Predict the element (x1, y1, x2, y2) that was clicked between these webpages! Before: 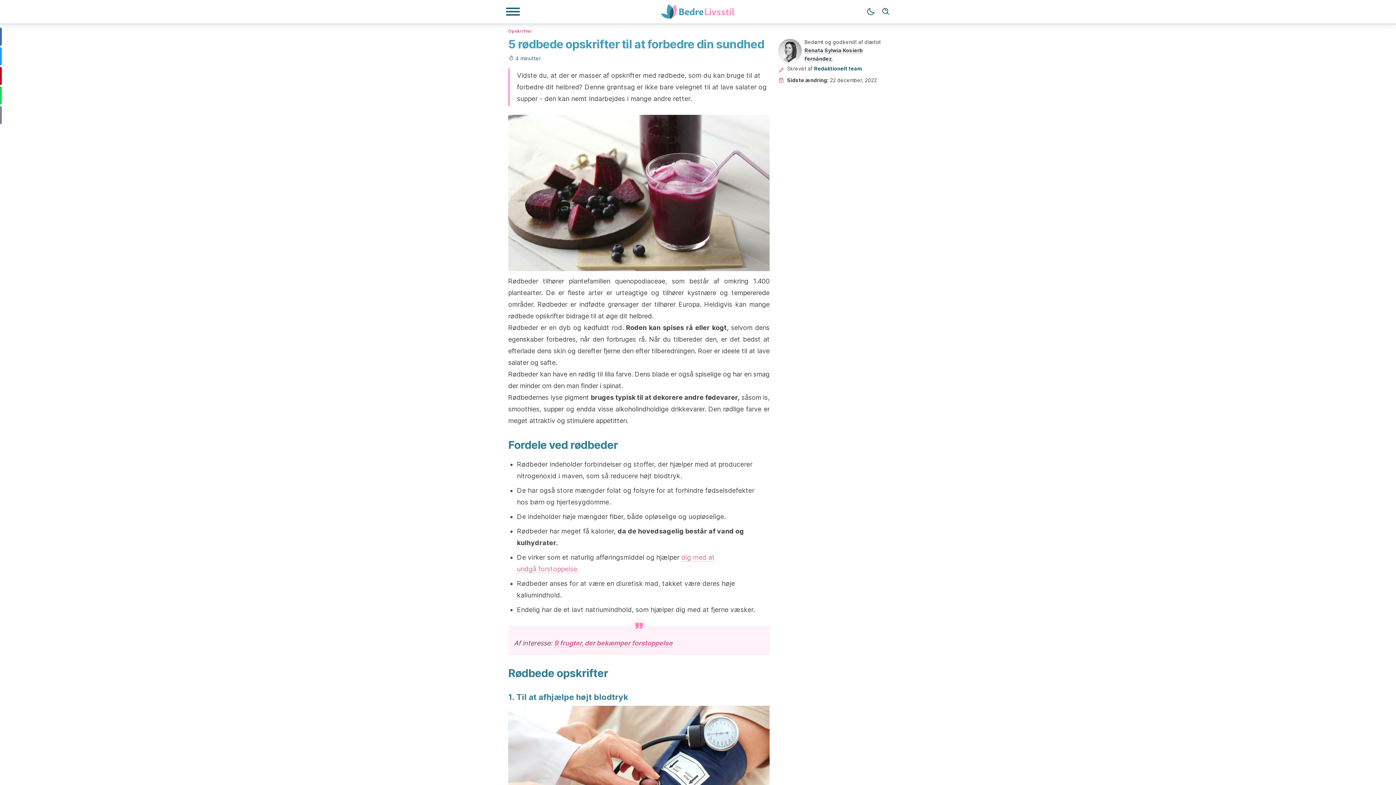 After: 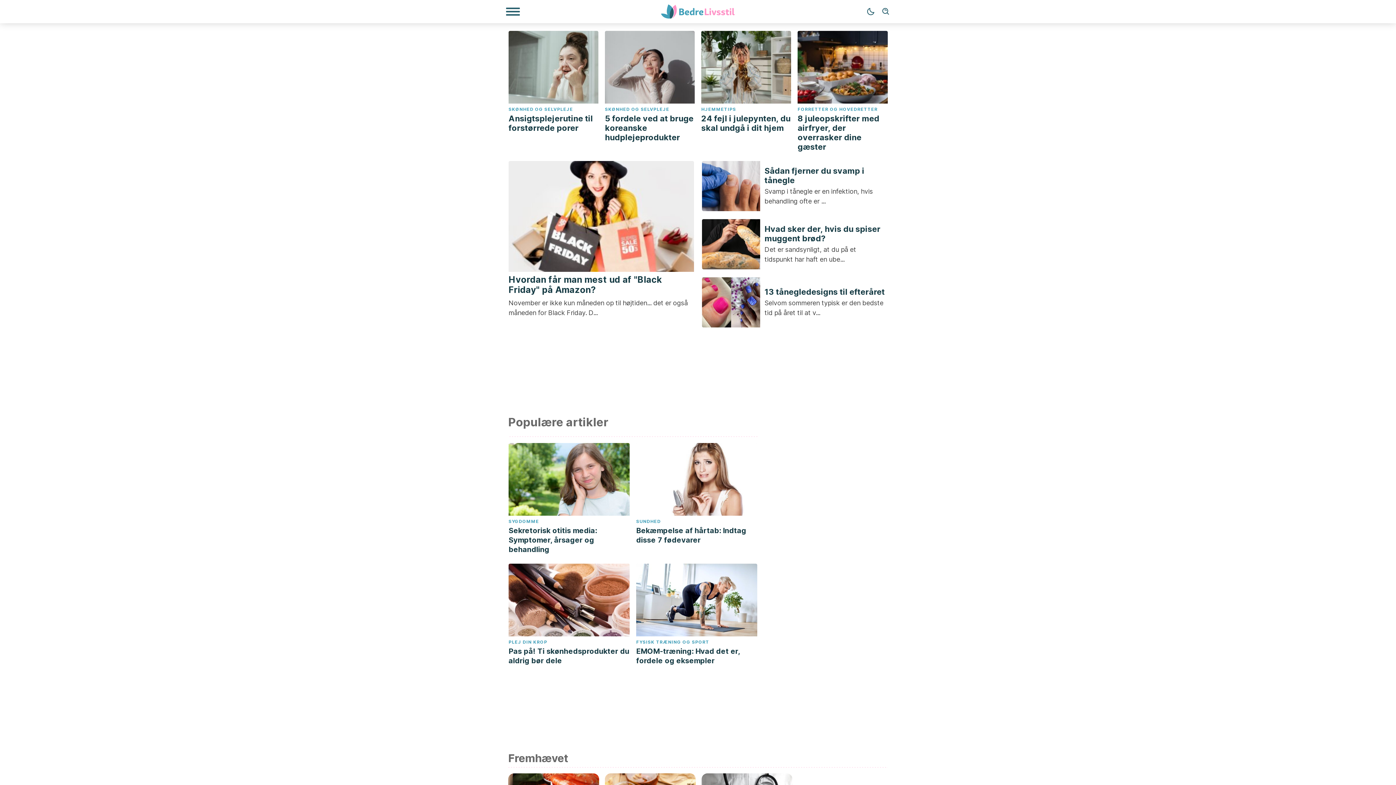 Action: bbox: (649, 4, 747, 18)